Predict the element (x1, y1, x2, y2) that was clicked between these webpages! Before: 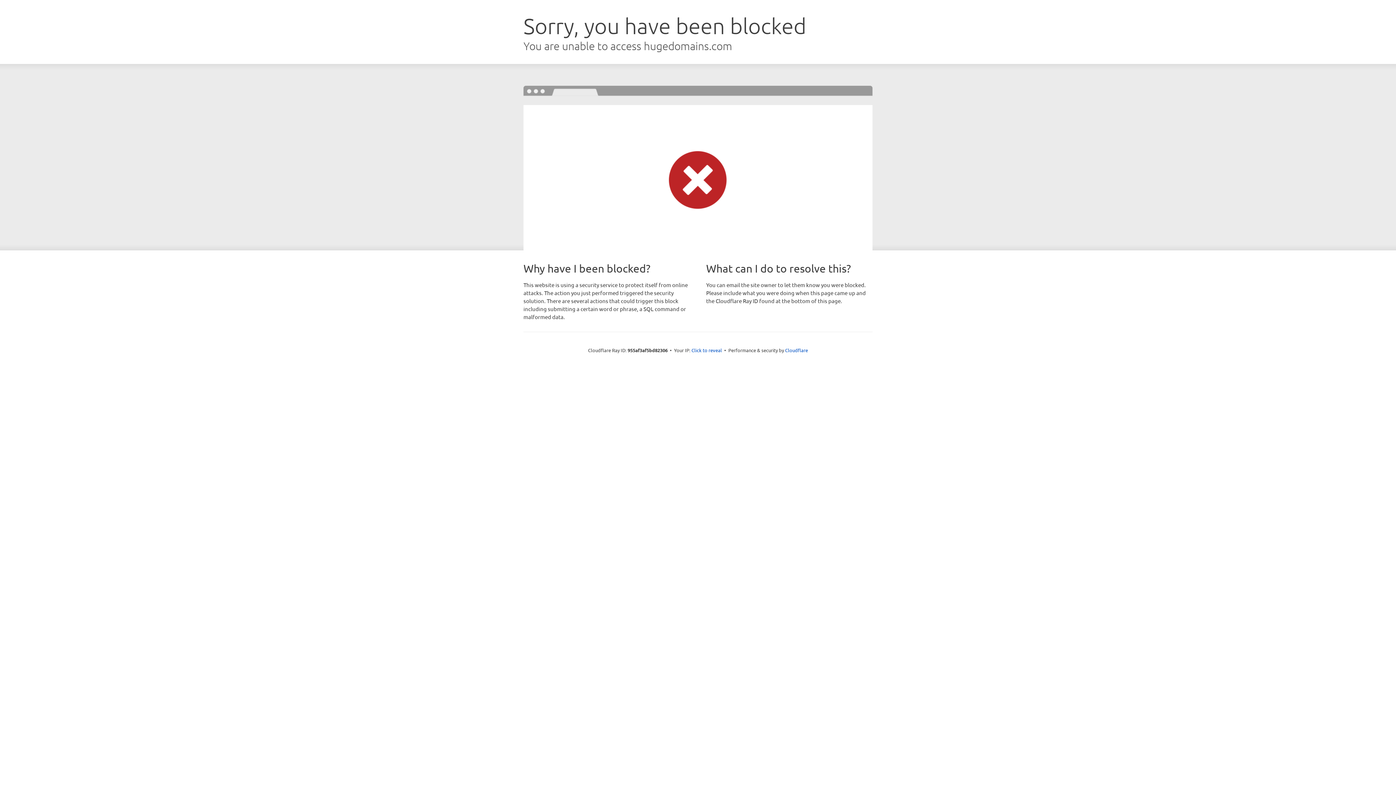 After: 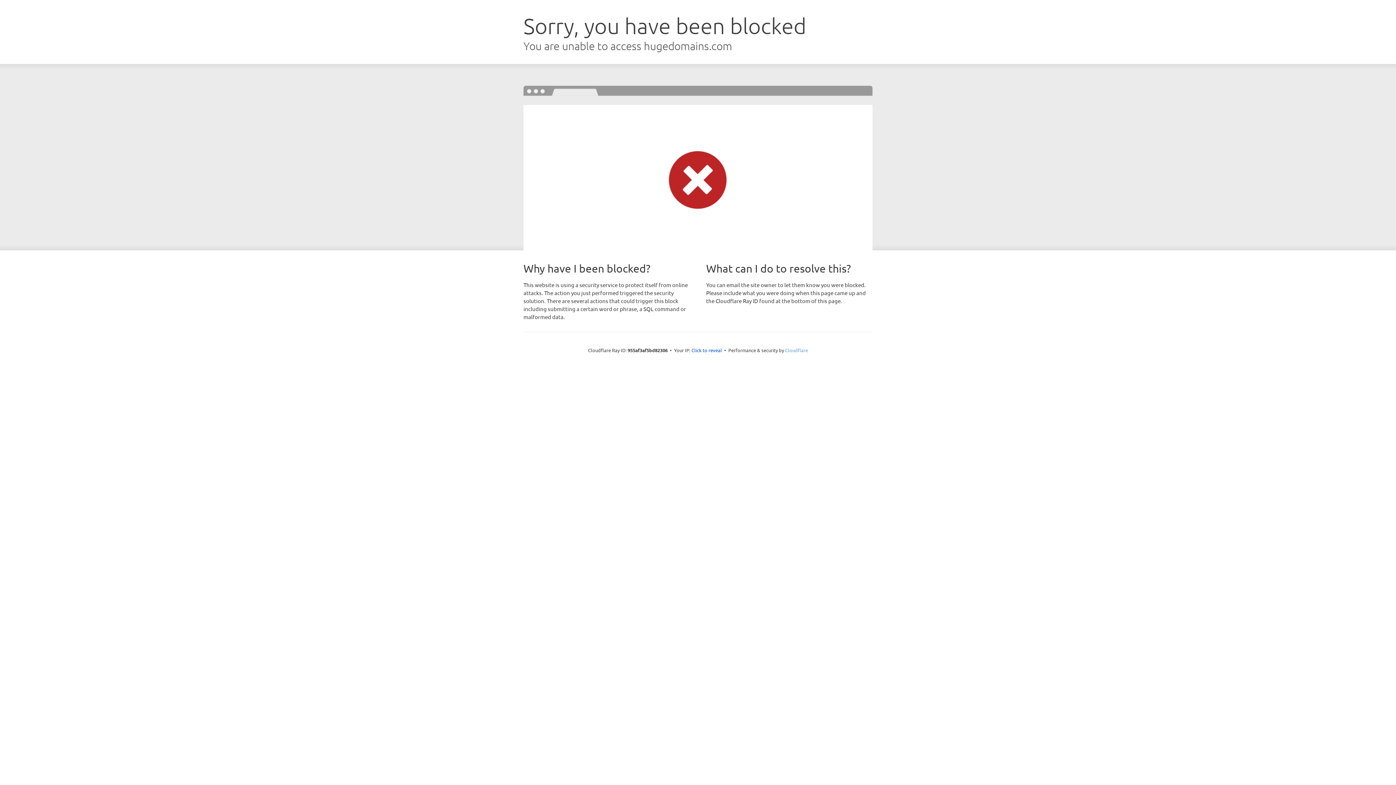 Action: bbox: (785, 347, 808, 353) label: Cloudflare